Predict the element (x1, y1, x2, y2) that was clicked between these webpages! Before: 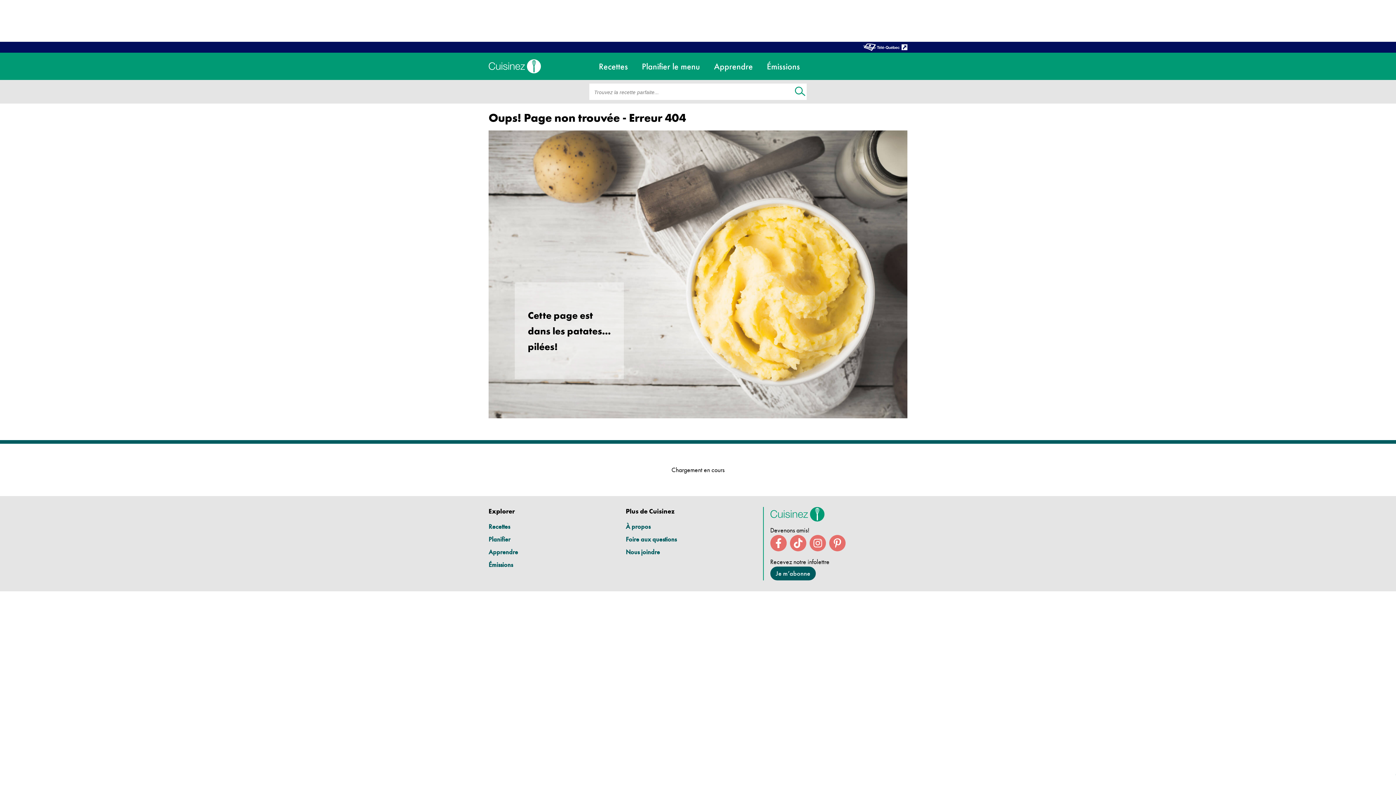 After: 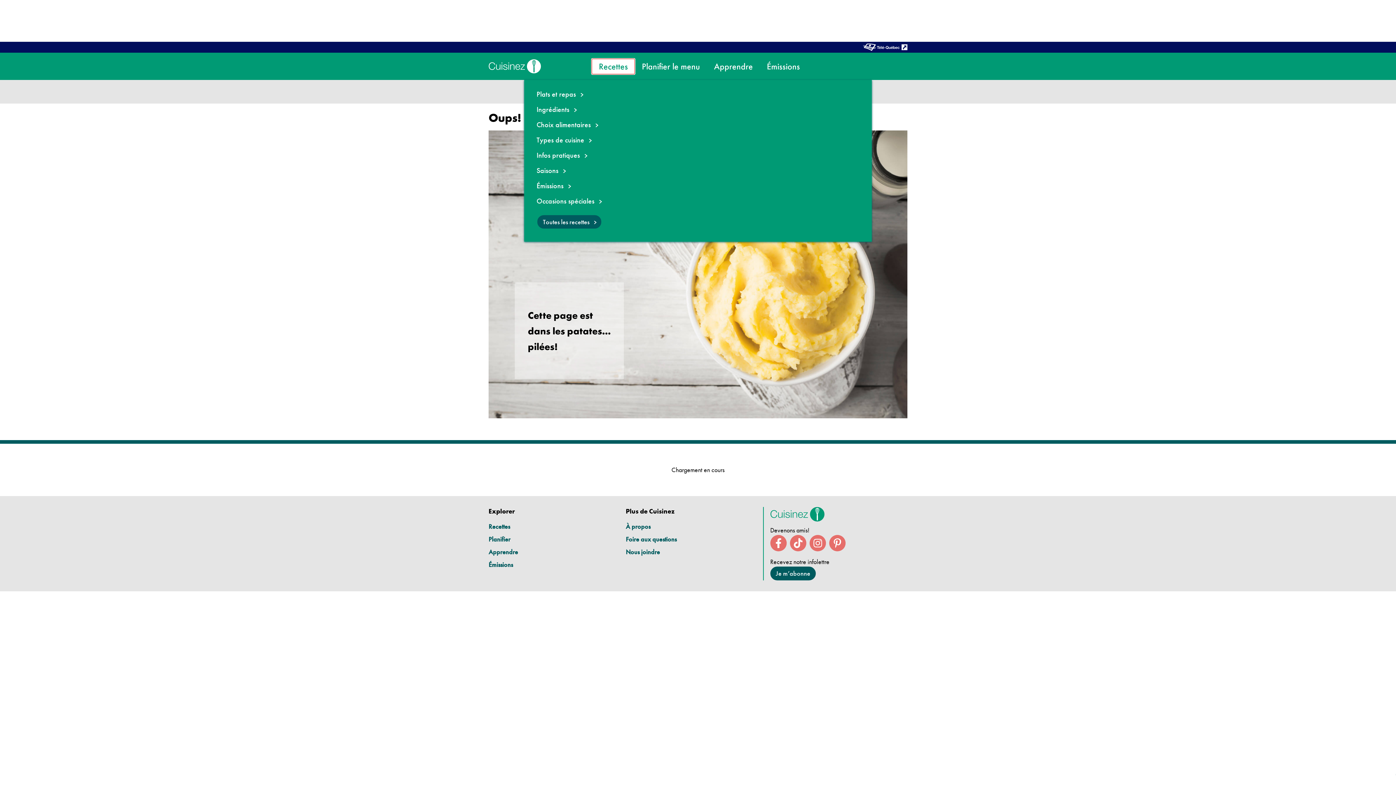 Action: bbox: (592, 58, 635, 74) label: Recettes